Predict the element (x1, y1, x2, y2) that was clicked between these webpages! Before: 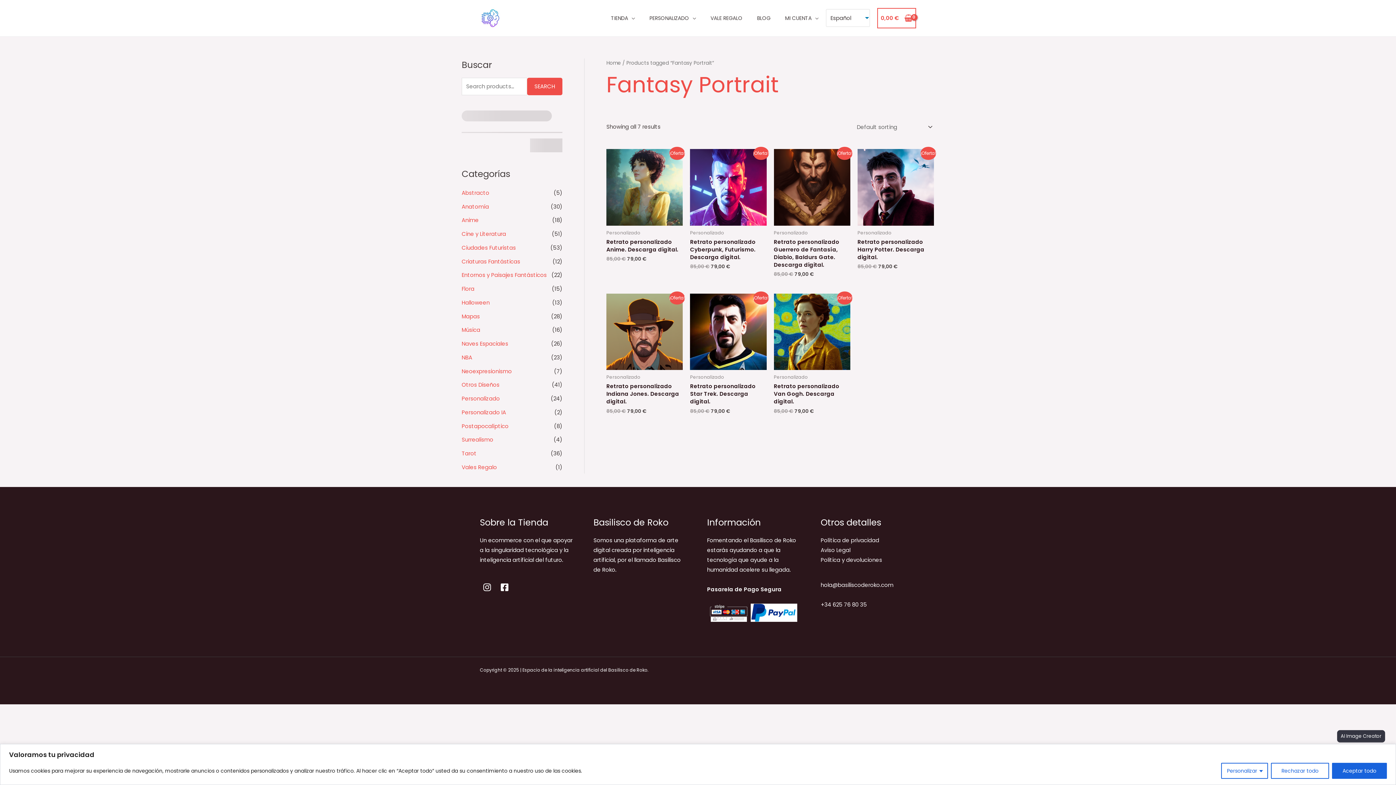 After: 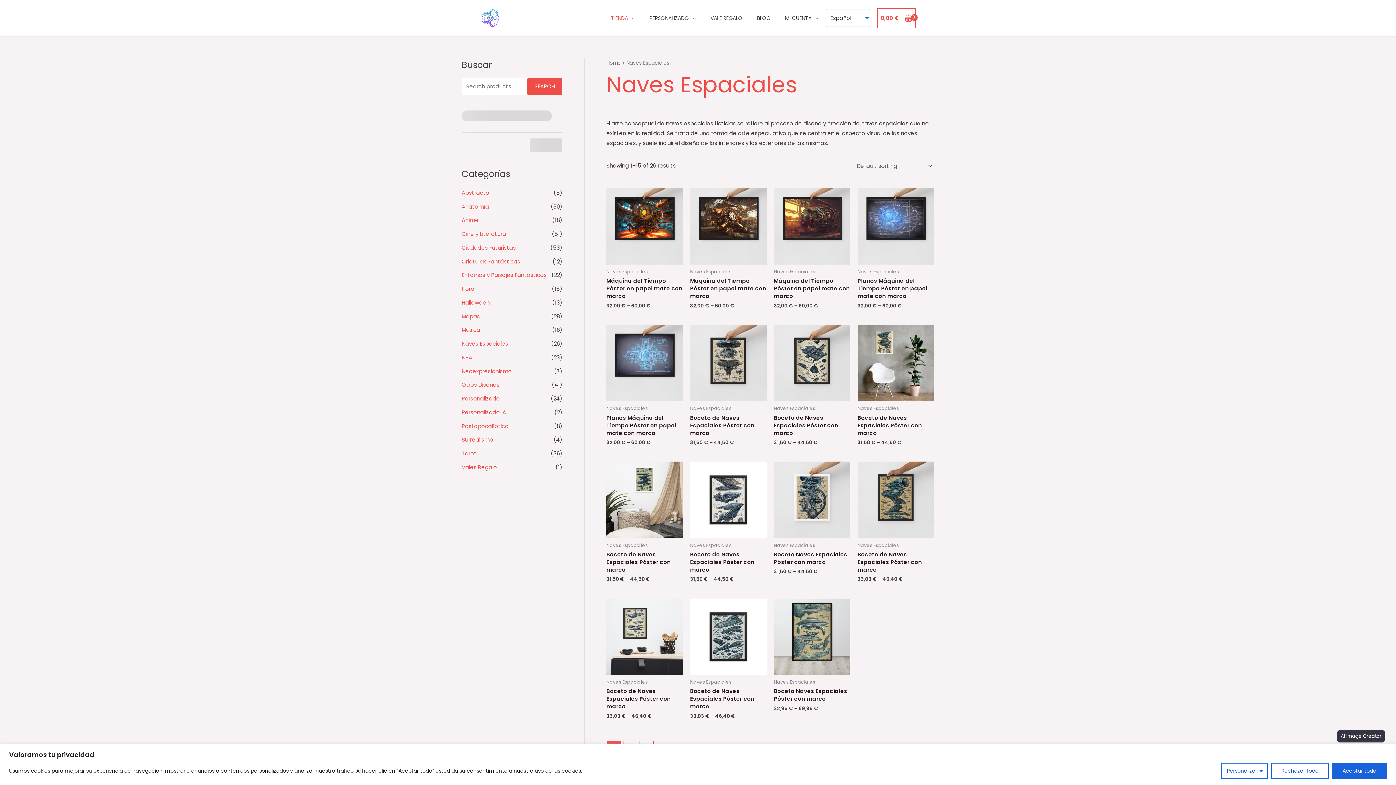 Action: bbox: (461, 340, 508, 347) label: Naves Espaciales